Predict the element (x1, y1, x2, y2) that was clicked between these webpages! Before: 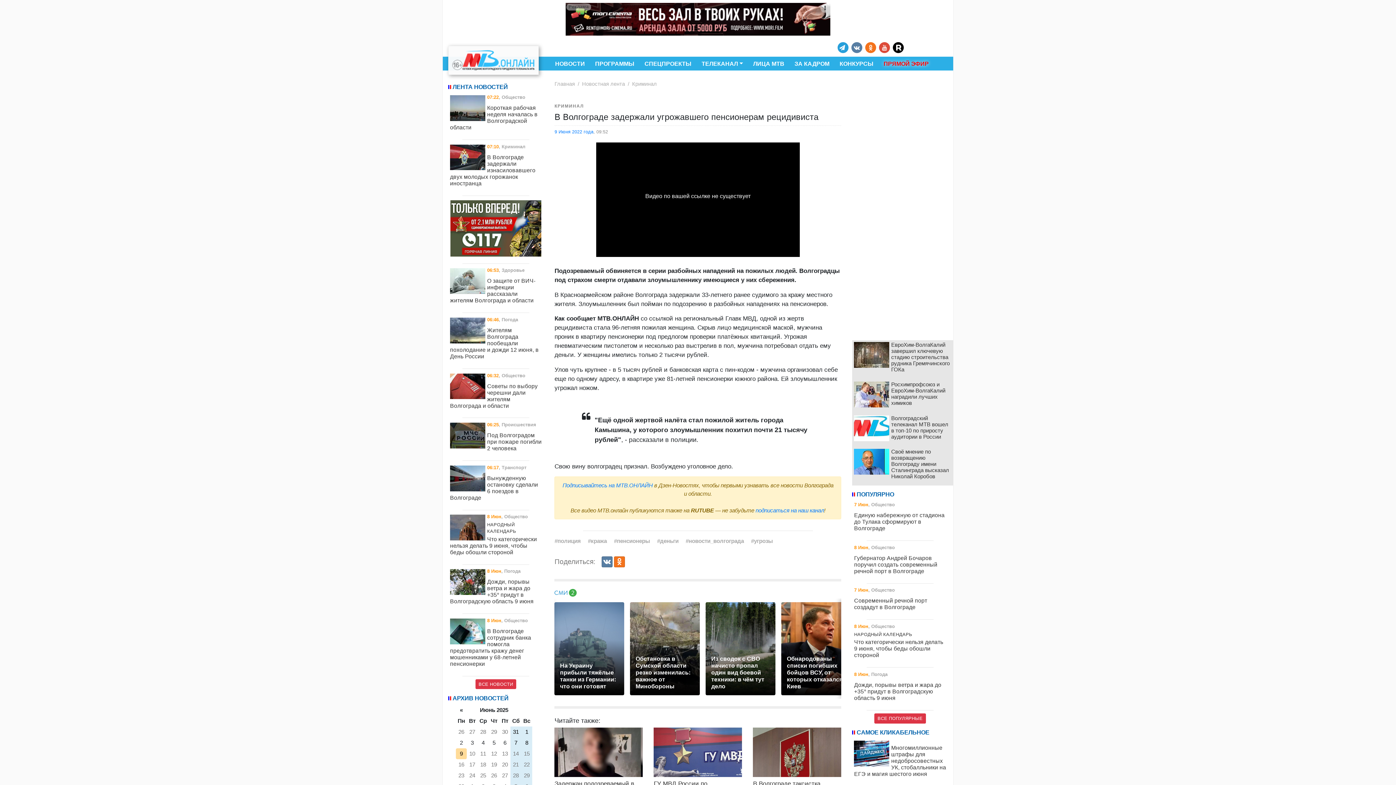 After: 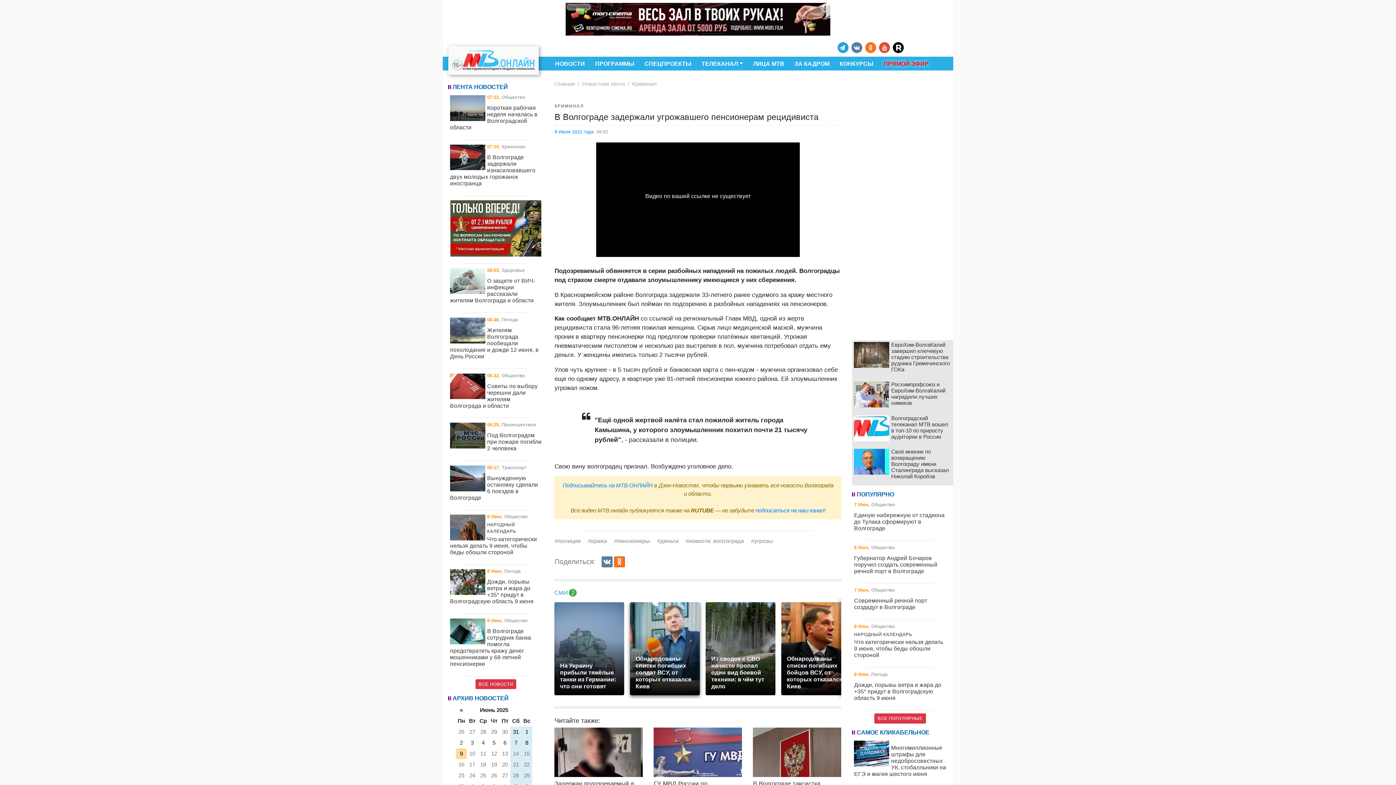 Action: bbox: (630, 602, 700, 695) label: Обстановка в Сумской области резко изменилась: важное от Минобороны